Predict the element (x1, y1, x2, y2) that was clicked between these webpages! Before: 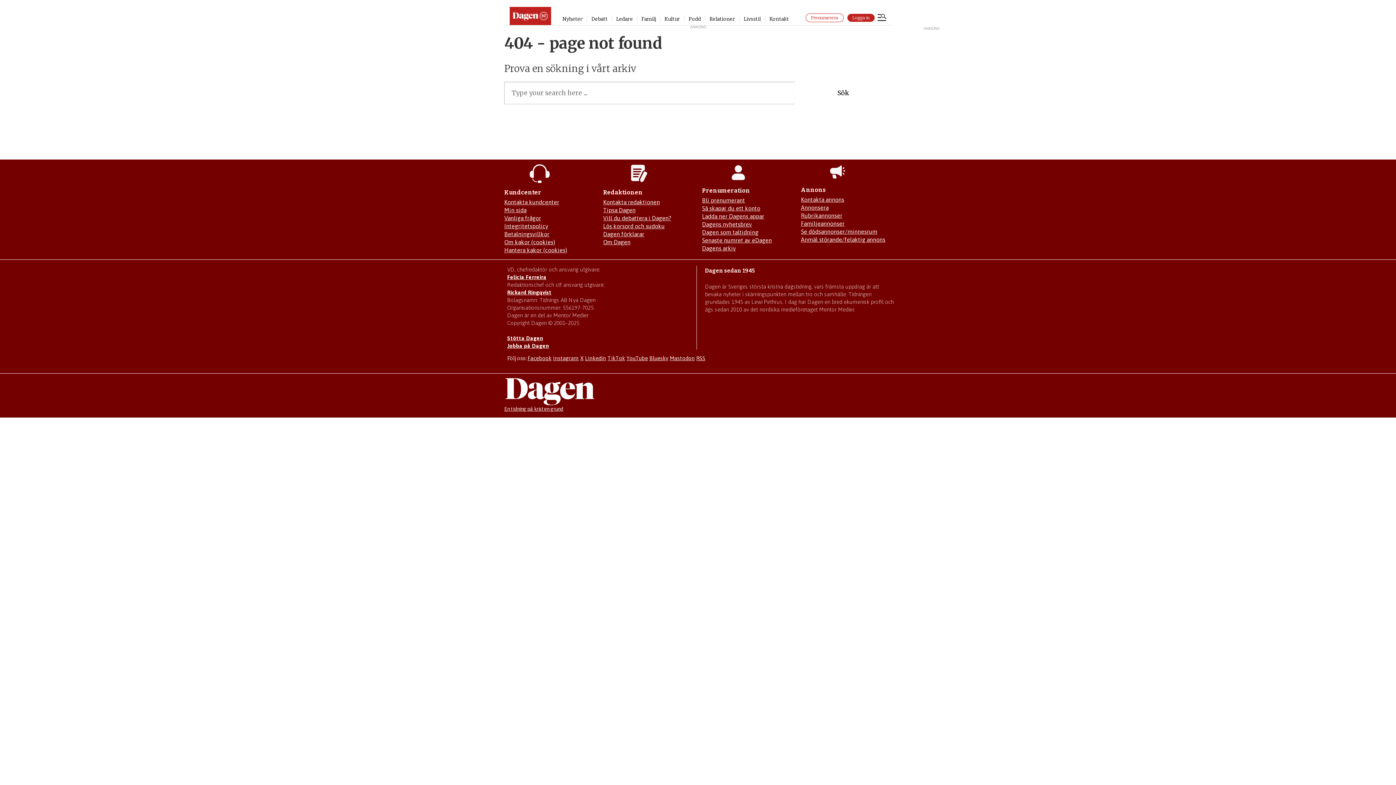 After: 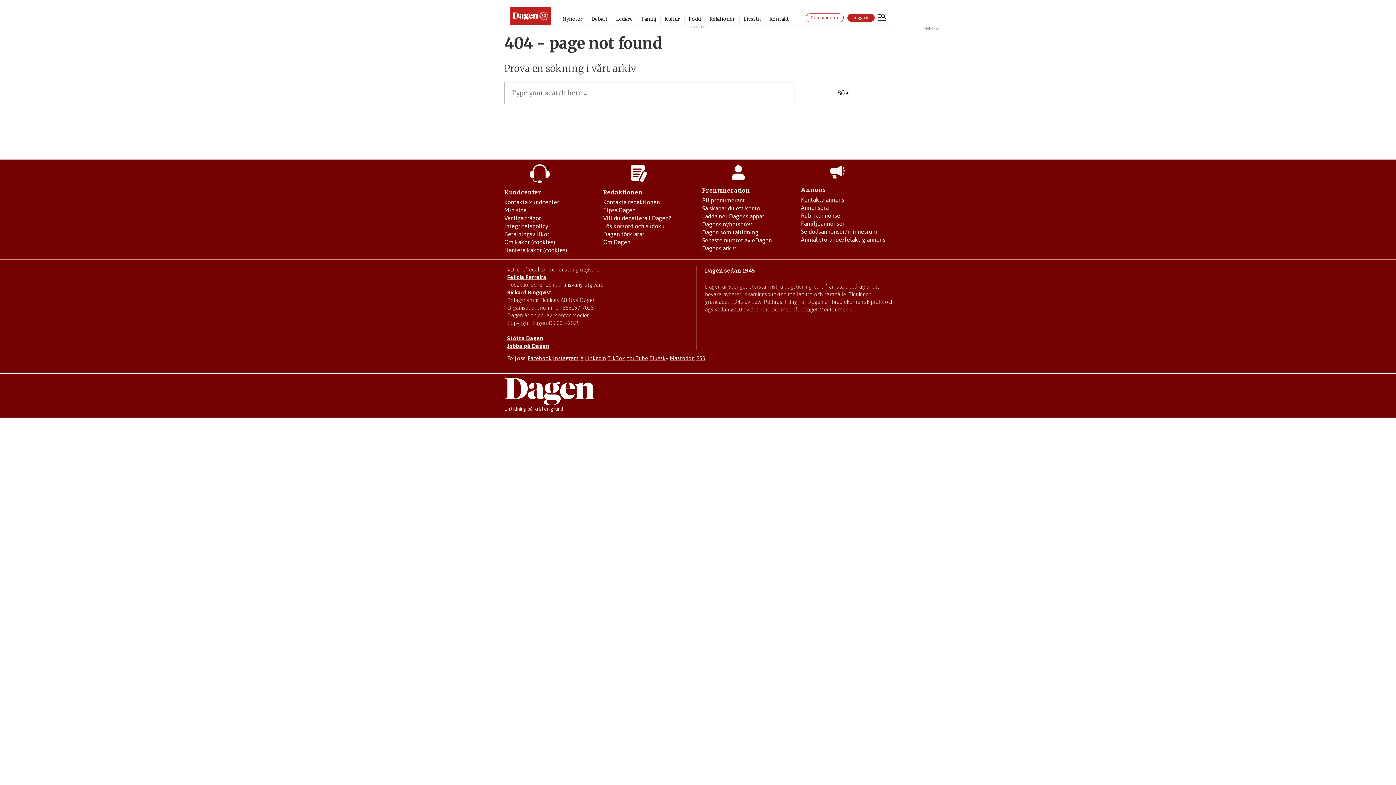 Action: bbox: (580, 355, 583, 361) label: X